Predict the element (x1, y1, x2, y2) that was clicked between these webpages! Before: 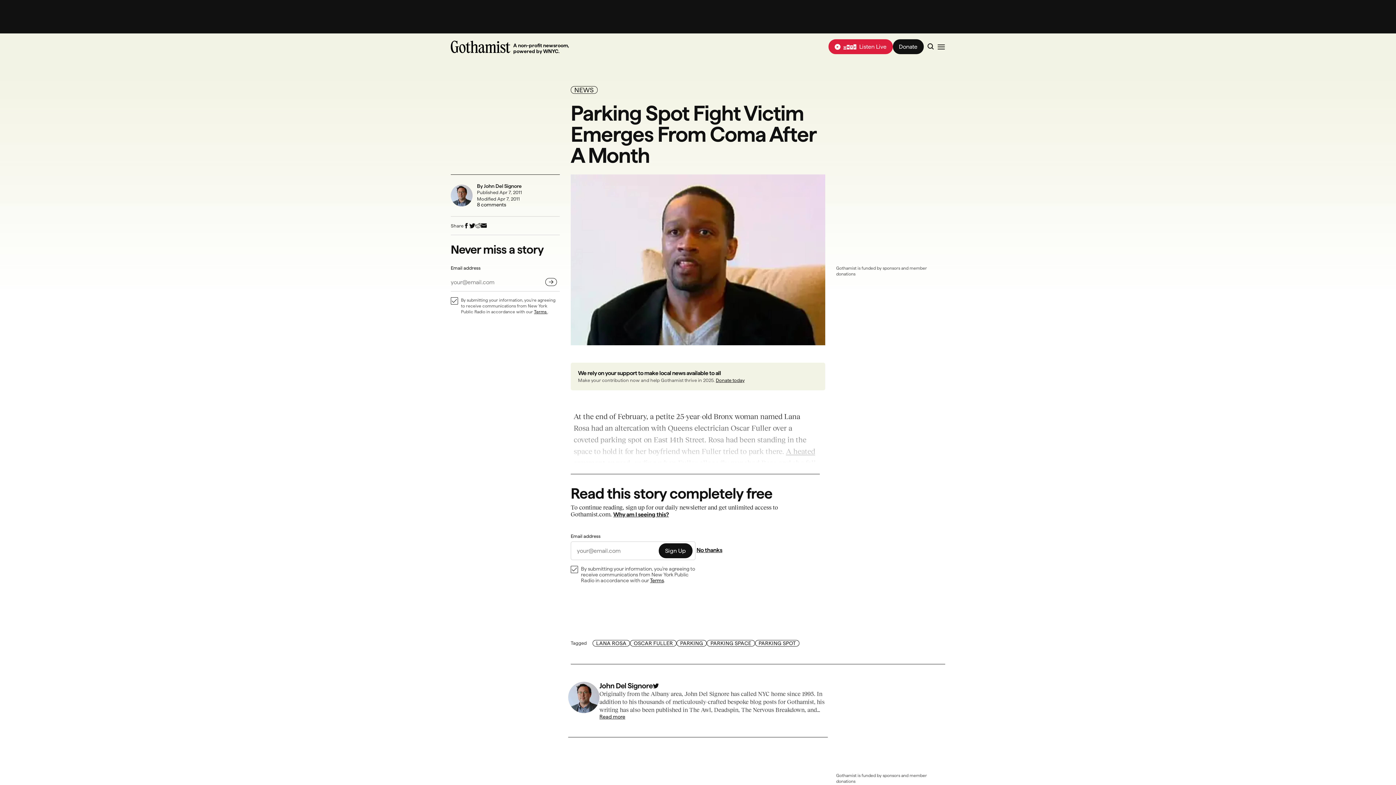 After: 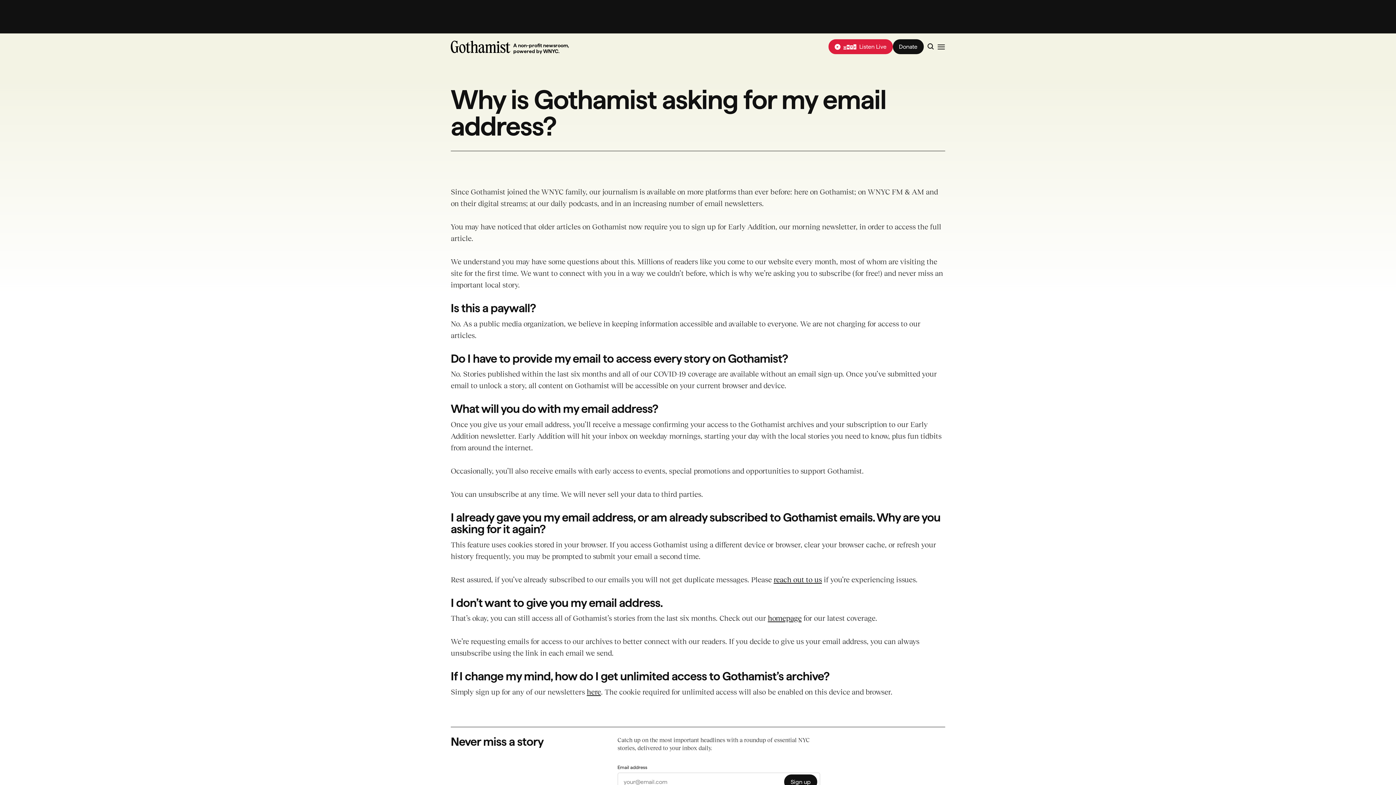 Action: label: Why am I seeing this? bbox: (613, 511, 669, 517)